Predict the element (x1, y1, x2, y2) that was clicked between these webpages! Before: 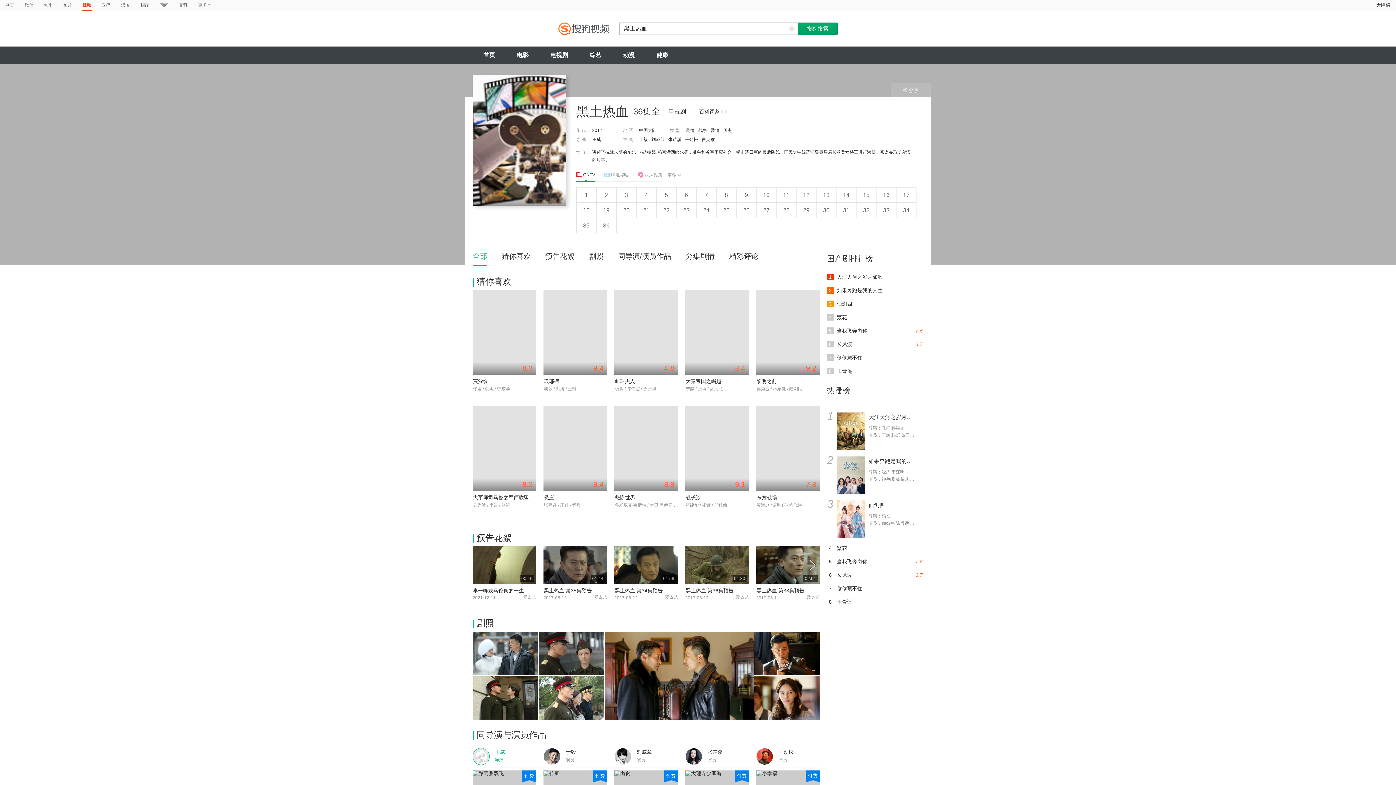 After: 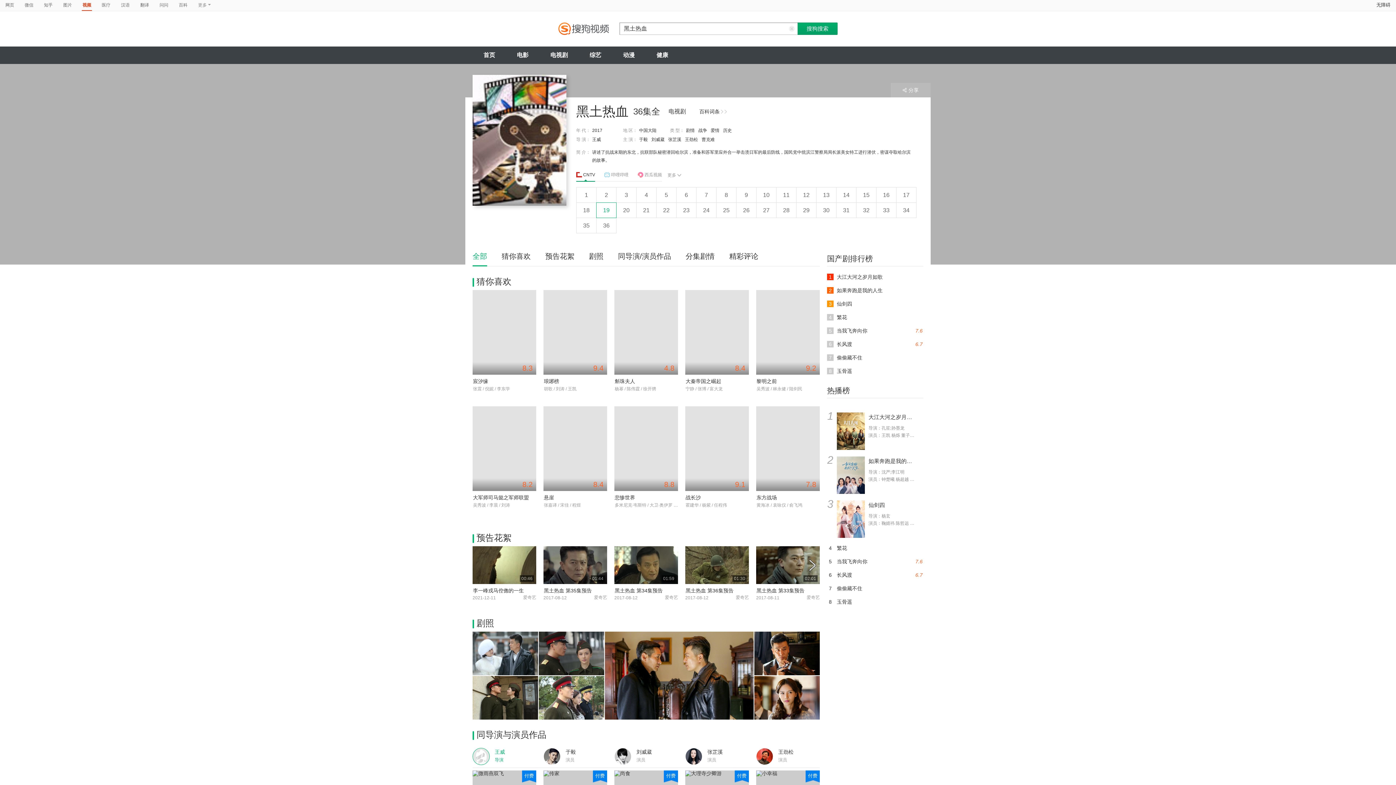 Action: label: 19 bbox: (596, 202, 616, 218)